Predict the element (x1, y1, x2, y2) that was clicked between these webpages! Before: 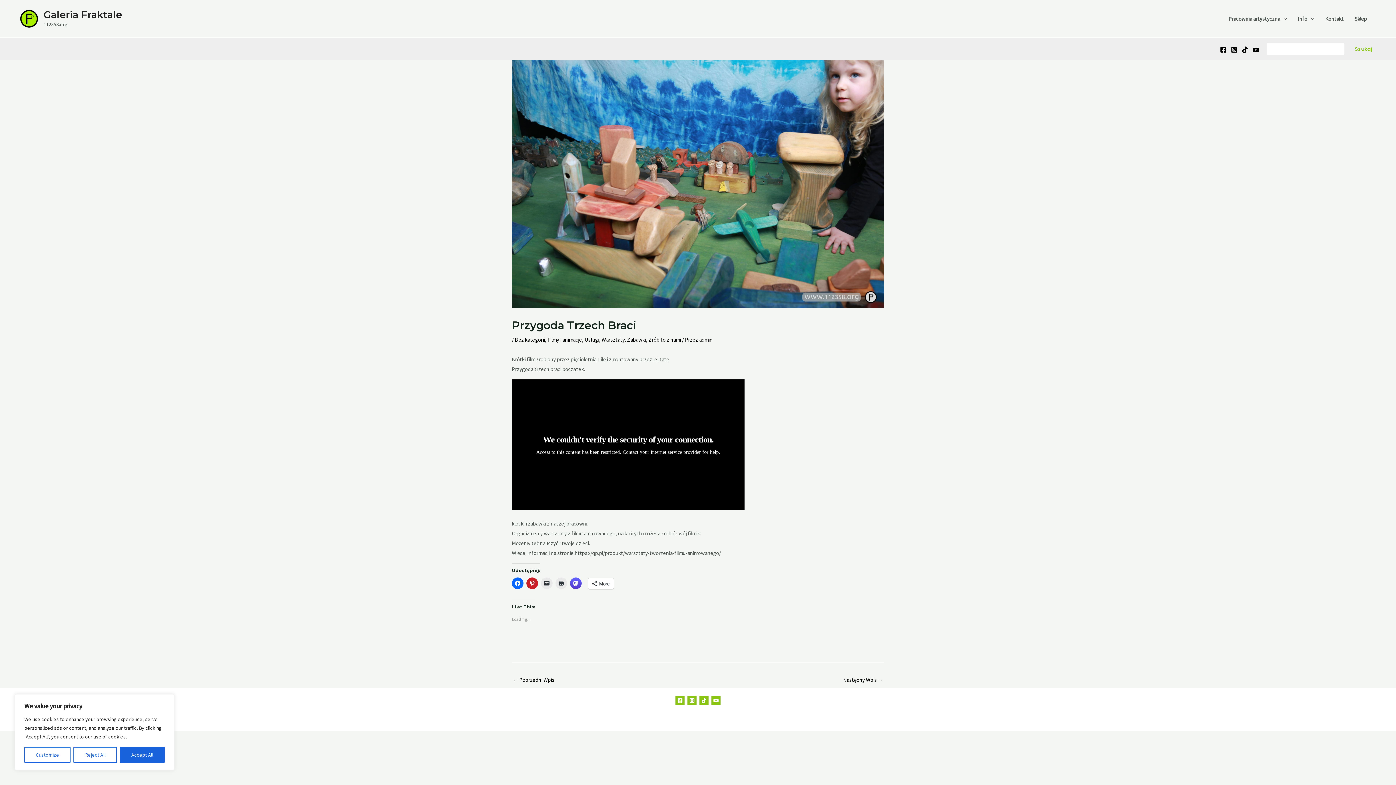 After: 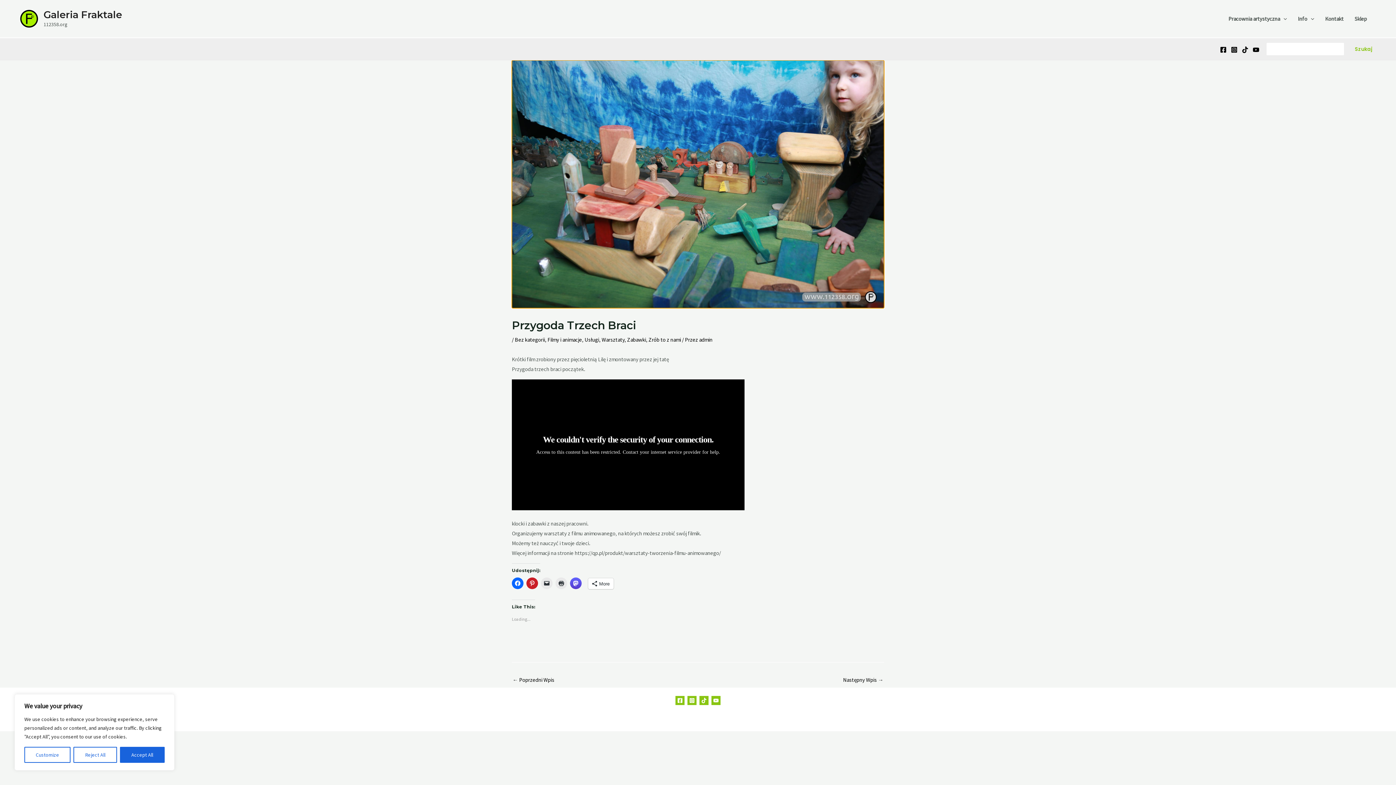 Action: bbox: (512, 60, 884, 308)